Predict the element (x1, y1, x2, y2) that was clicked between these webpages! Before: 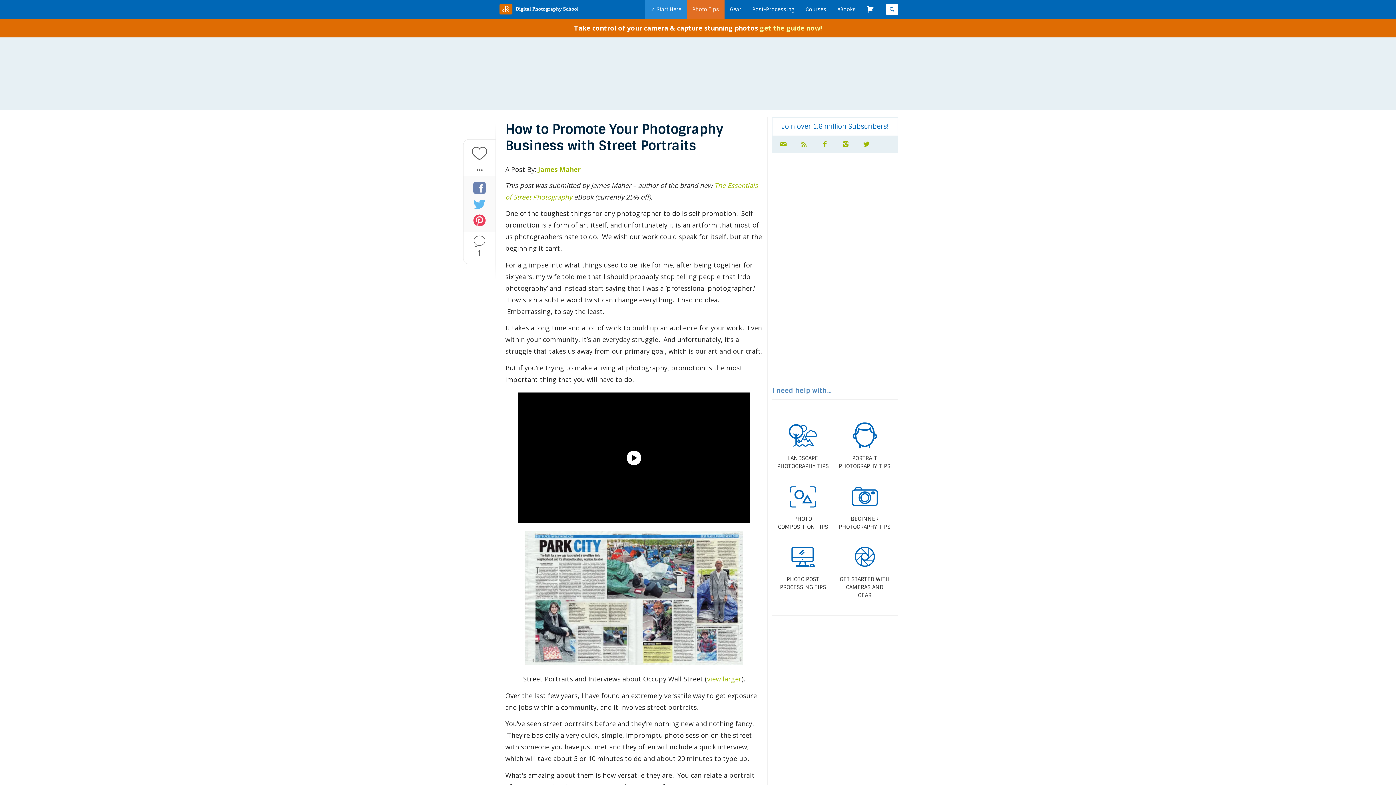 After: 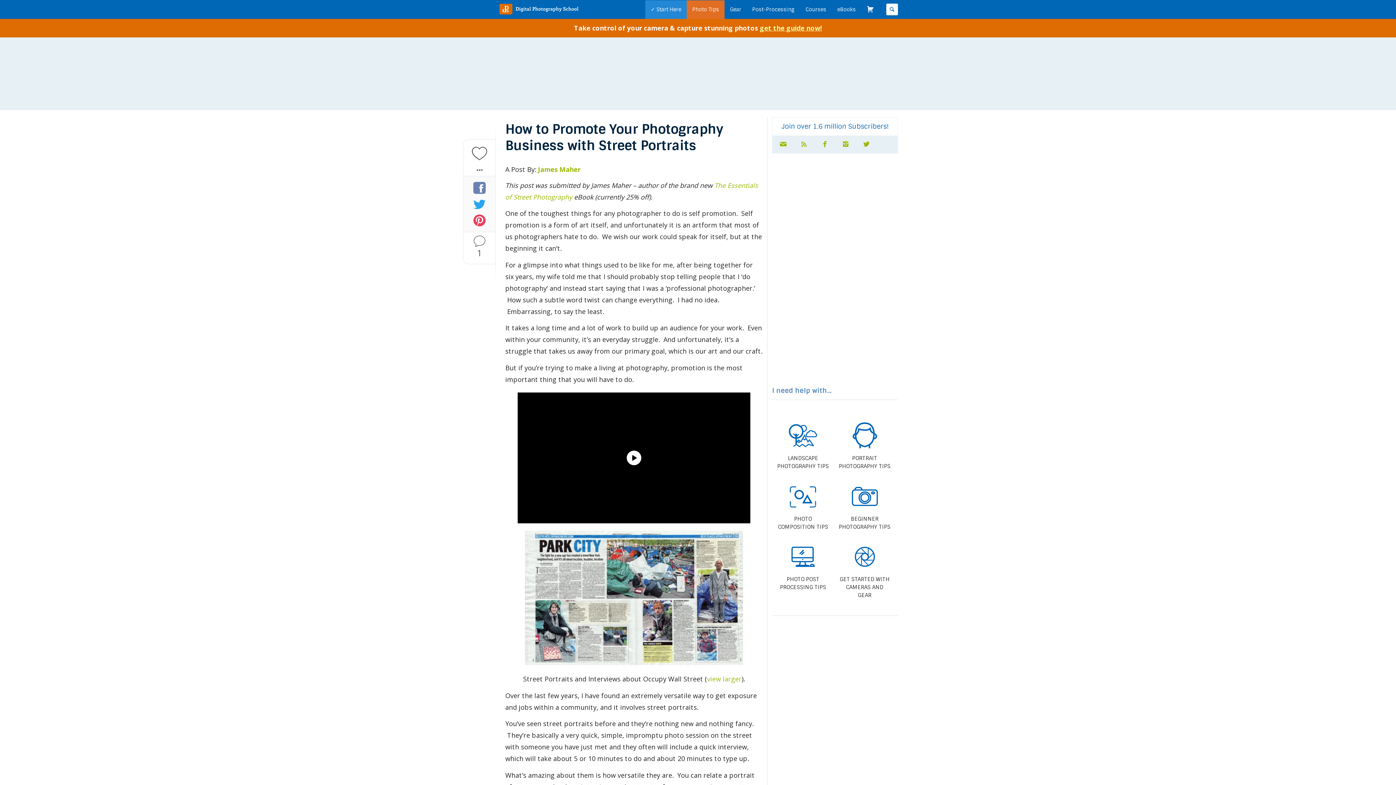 Action: bbox: (473, 198, 485, 210)